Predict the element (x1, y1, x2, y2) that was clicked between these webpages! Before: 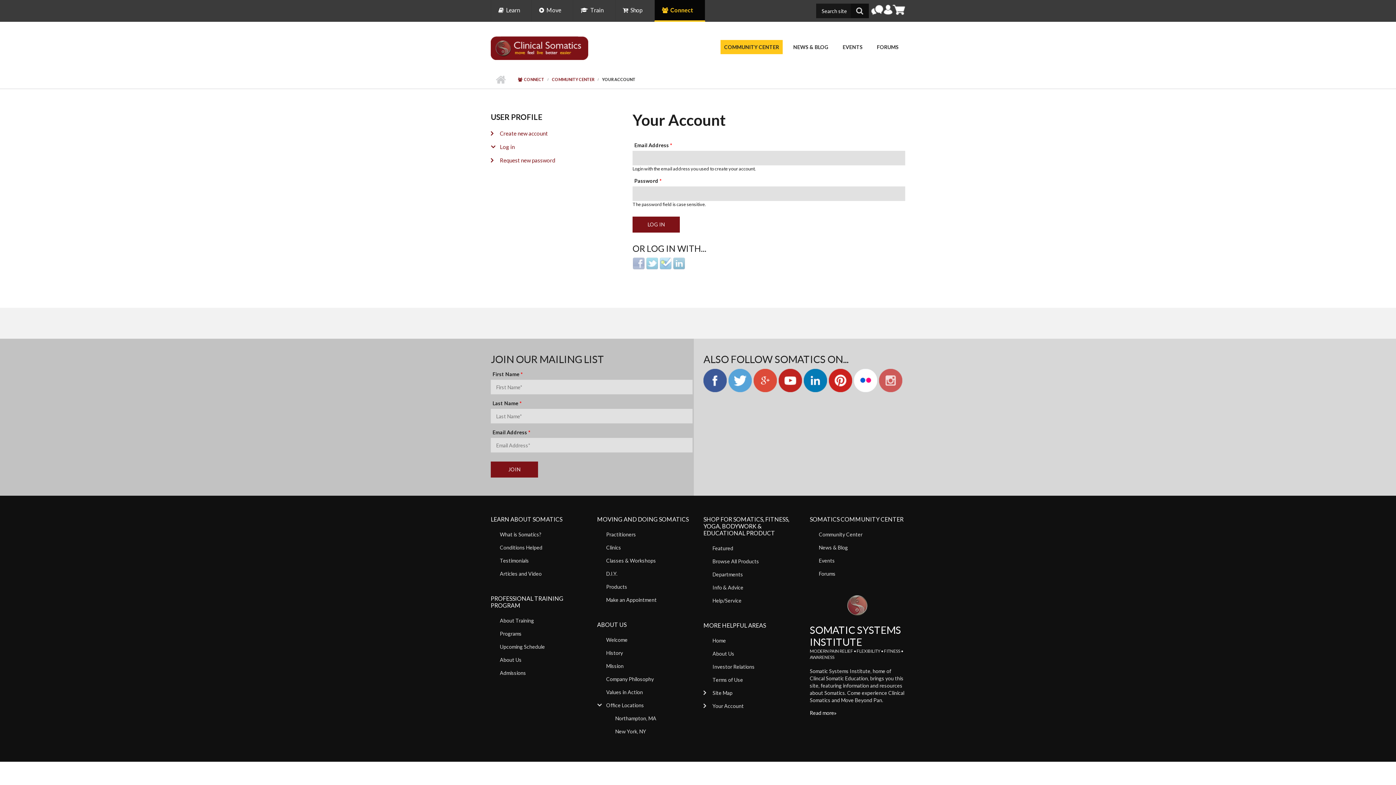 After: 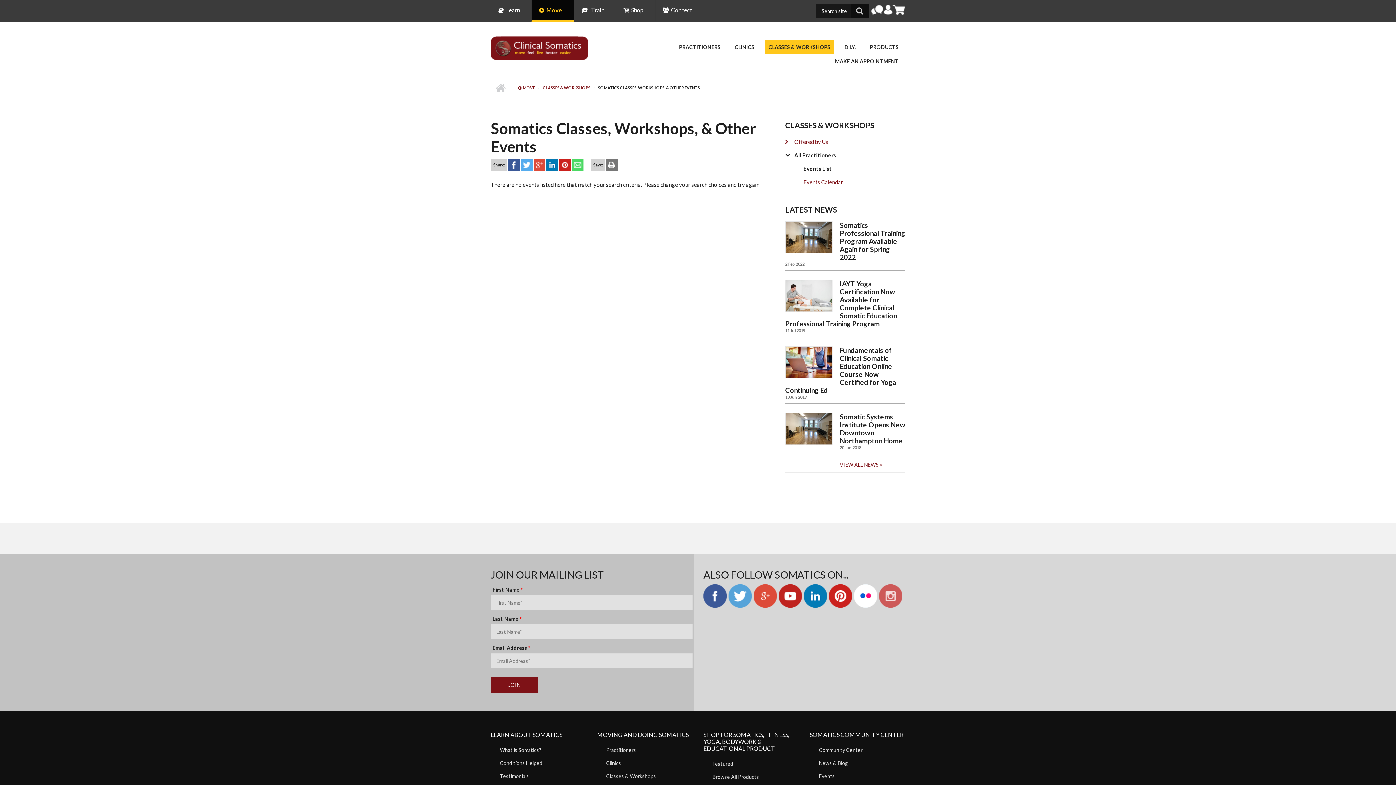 Action: bbox: (810, 554, 905, 567) label: Events